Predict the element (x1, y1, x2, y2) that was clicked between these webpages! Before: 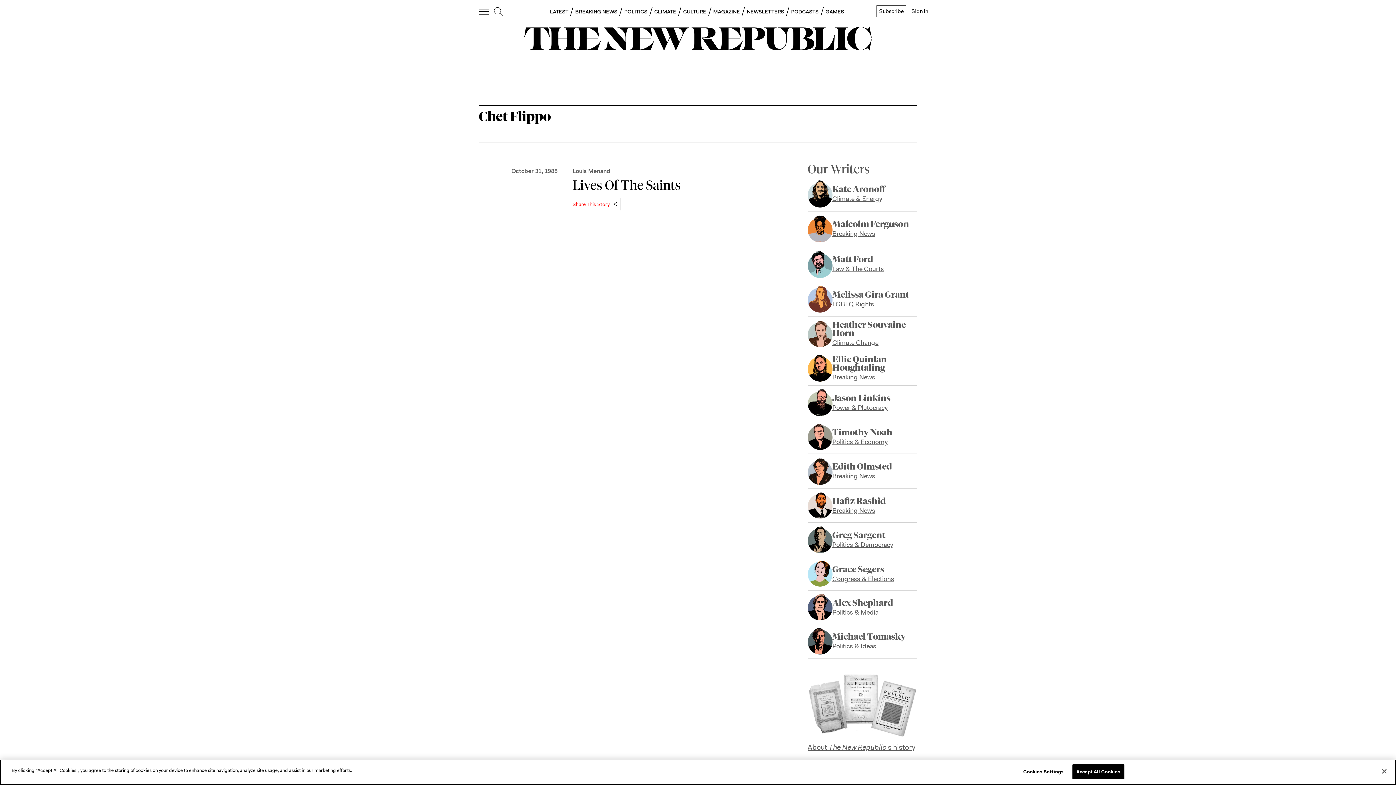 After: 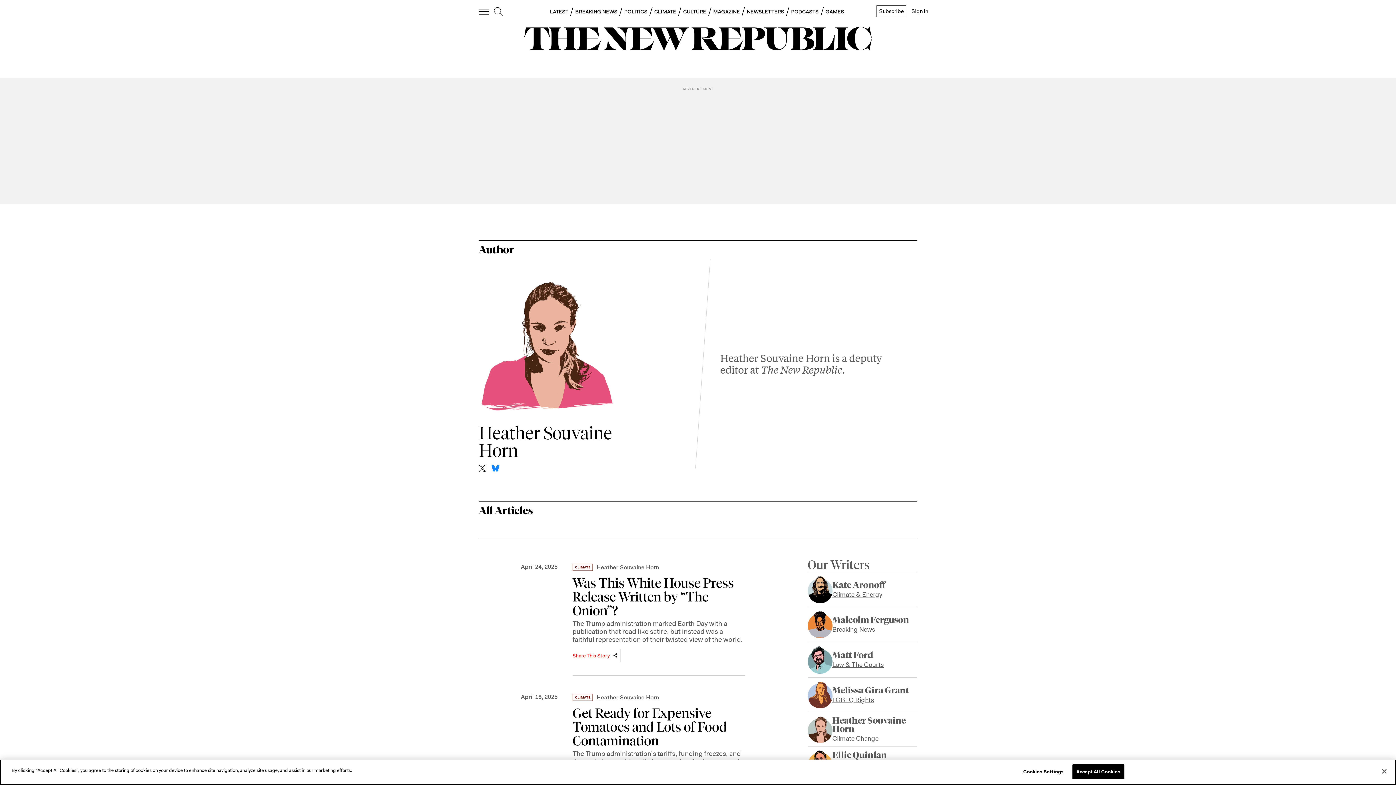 Action: bbox: (807, 320, 832, 347)